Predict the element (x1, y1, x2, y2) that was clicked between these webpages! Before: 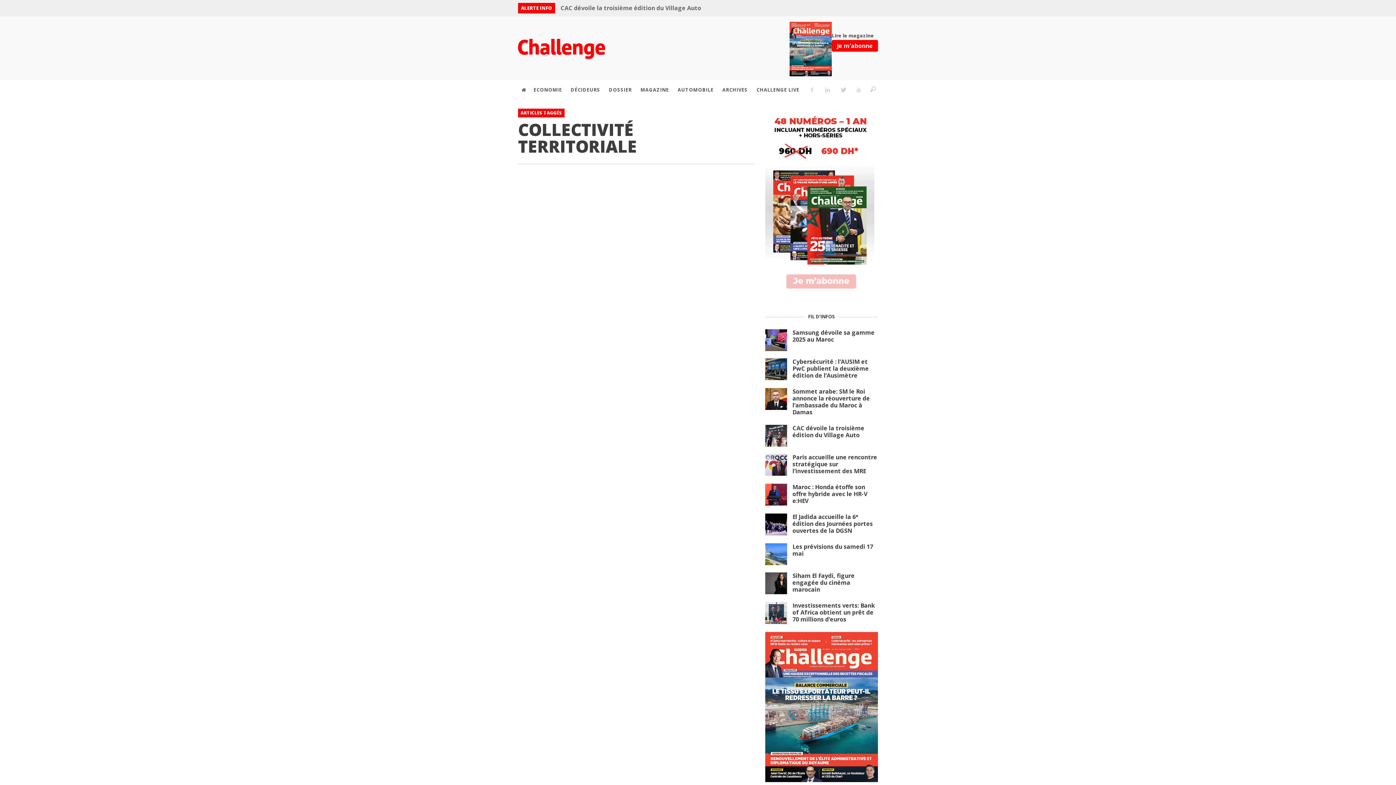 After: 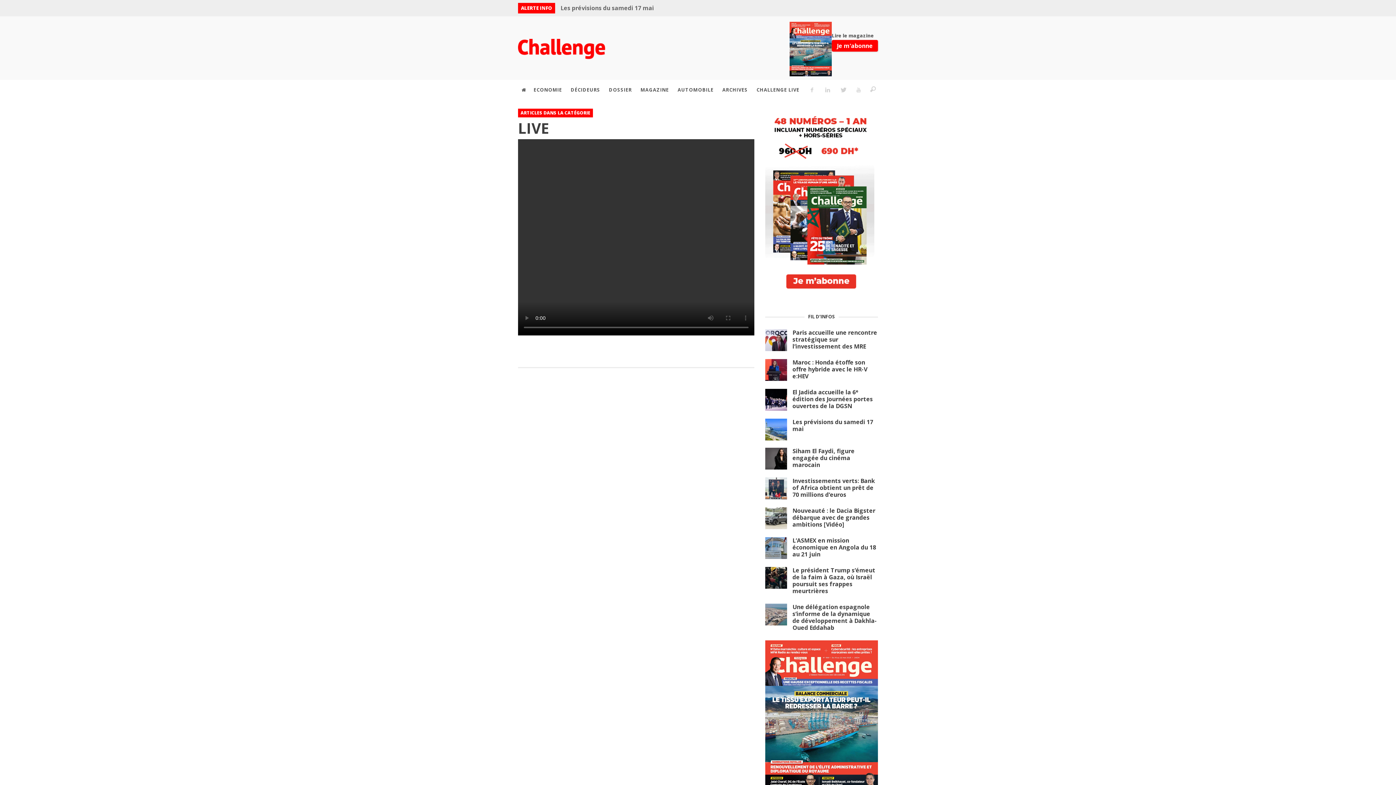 Action: label: CHALLENGE LIVE bbox: (753, 68, 803, 87)